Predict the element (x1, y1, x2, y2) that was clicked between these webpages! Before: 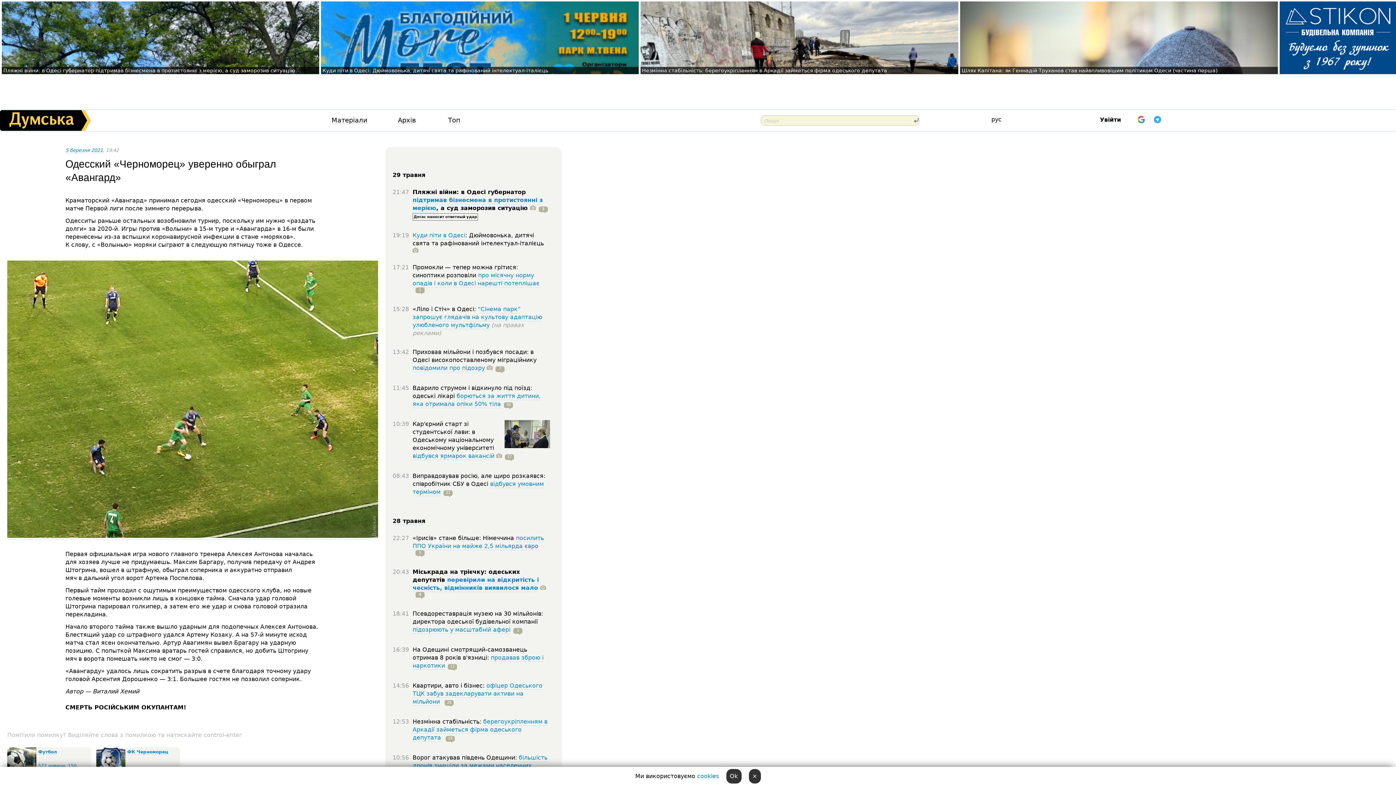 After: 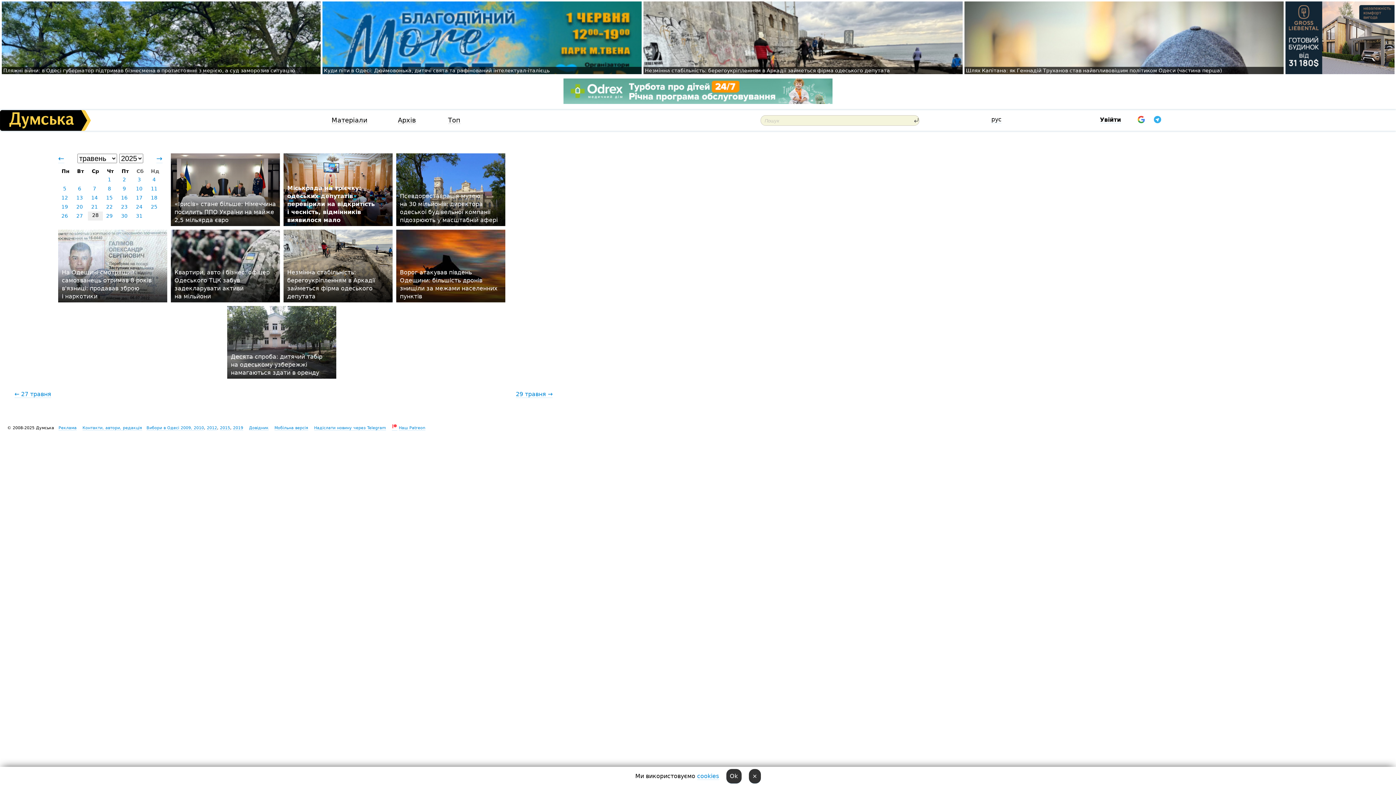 Action: bbox: (392, 517, 425, 525) label: 28 травня